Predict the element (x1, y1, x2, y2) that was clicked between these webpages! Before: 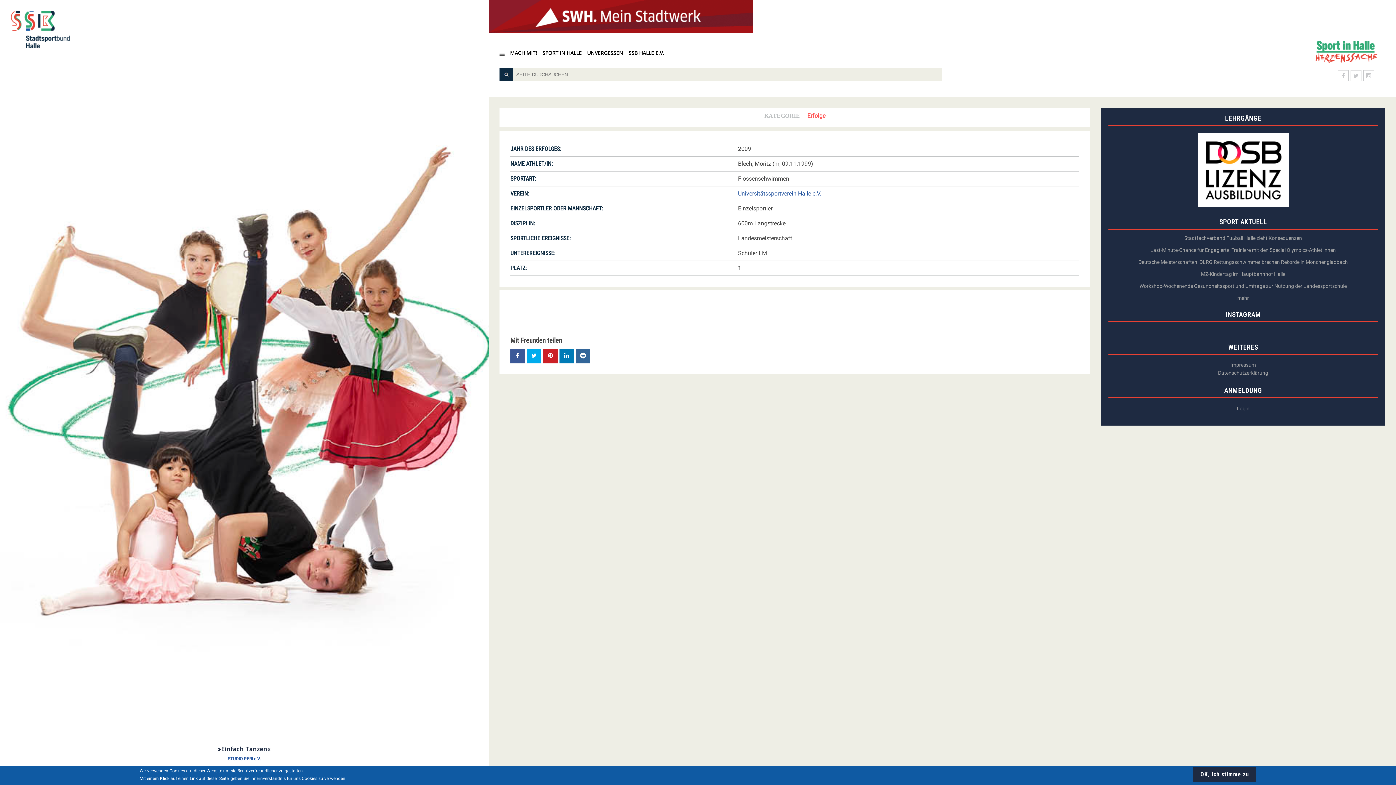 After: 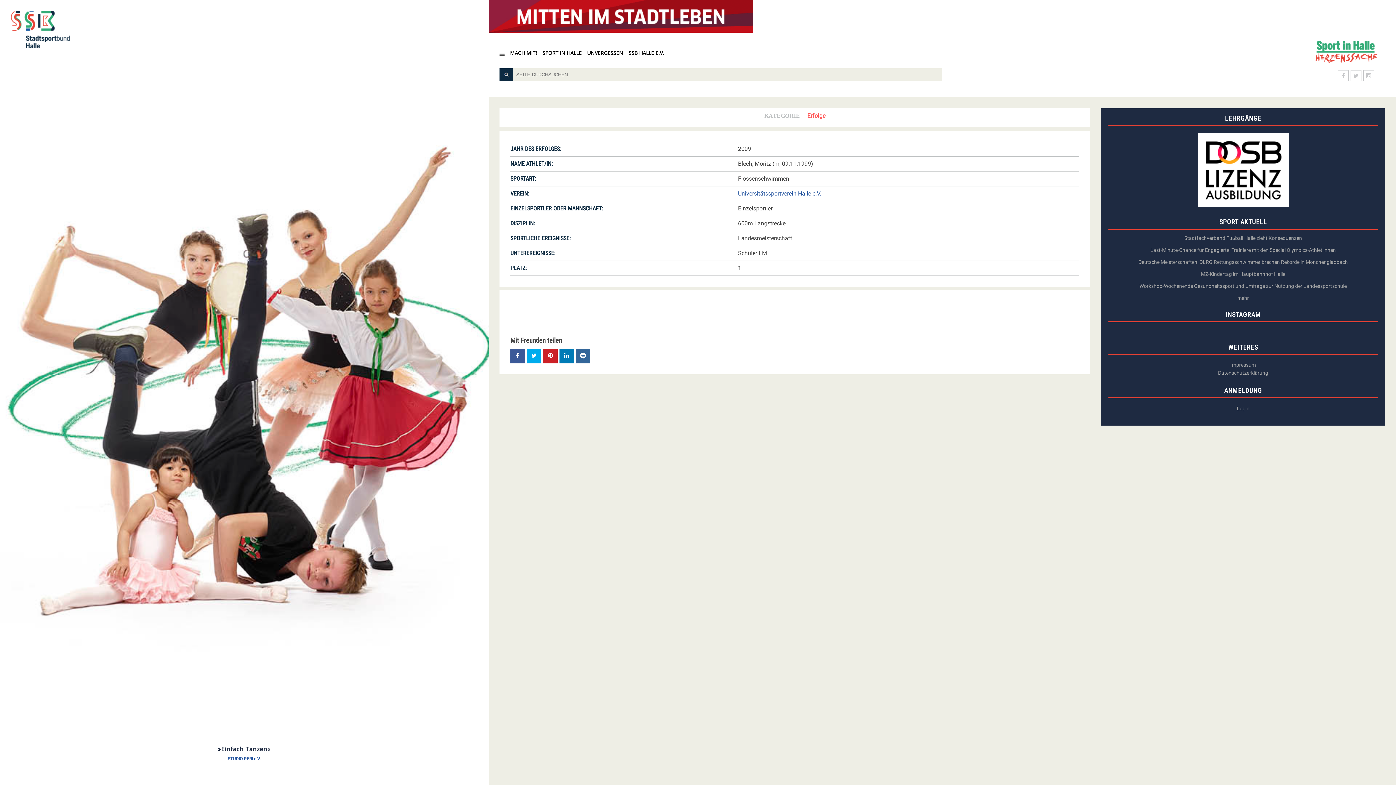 Action: bbox: (1108, 133, 1378, 208)